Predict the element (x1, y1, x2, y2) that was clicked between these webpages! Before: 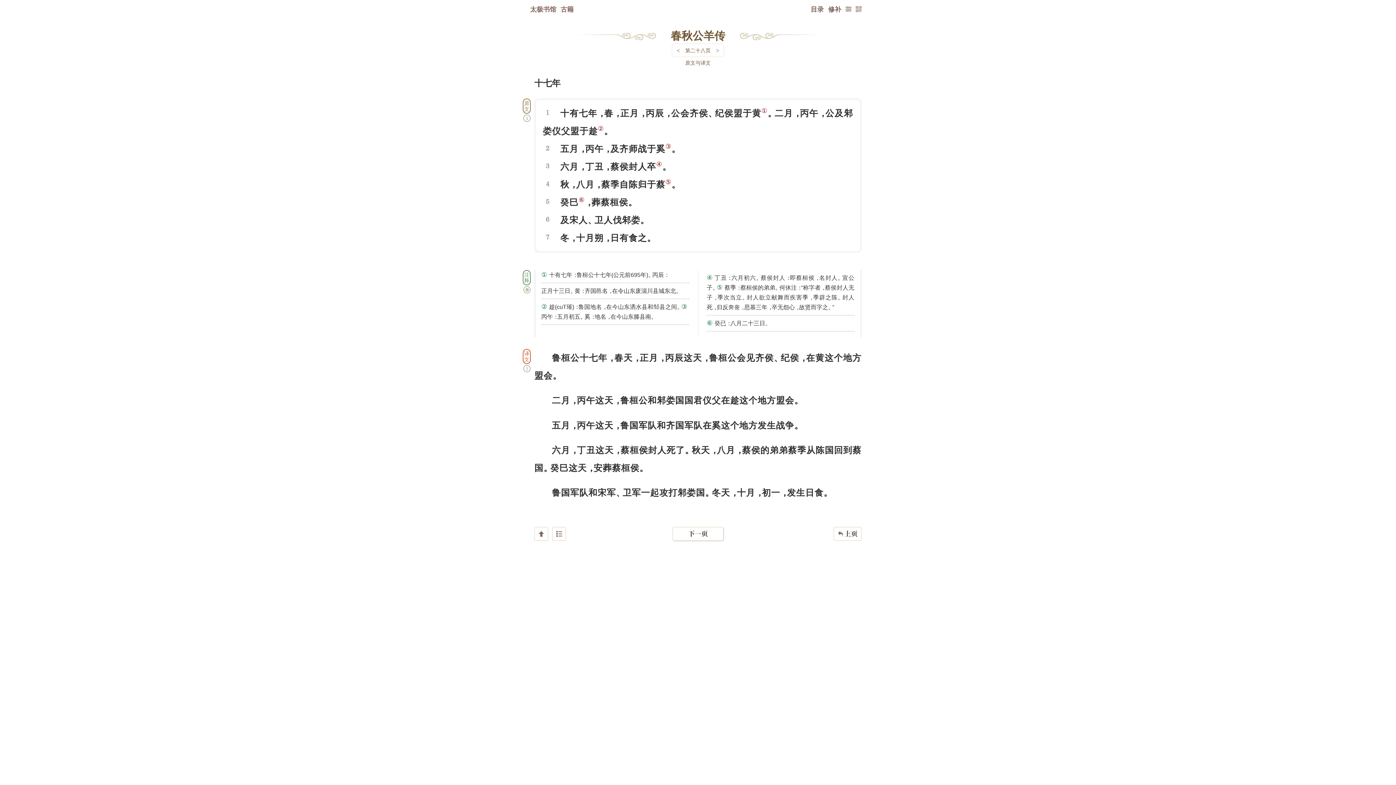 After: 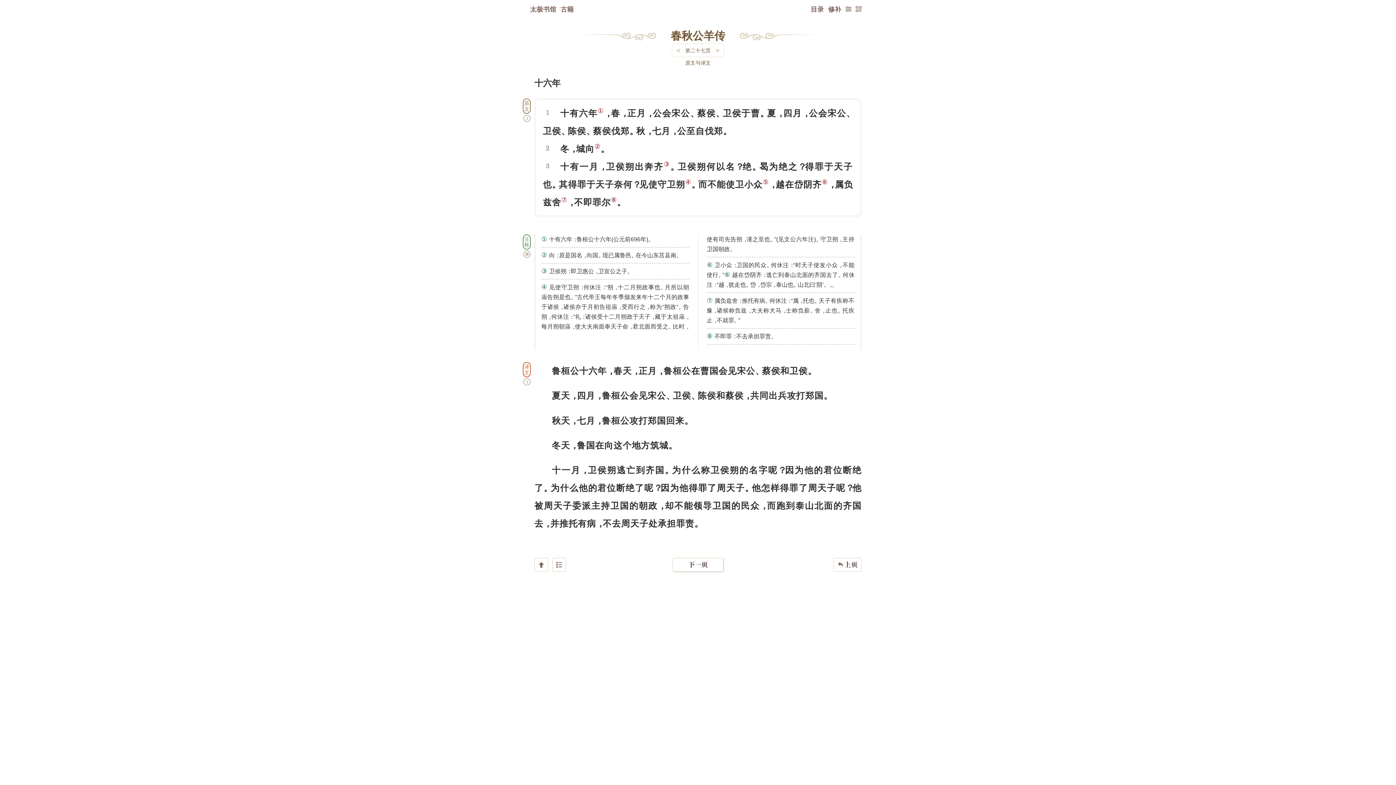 Action: label: < bbox: (673, 44, 684, 56)